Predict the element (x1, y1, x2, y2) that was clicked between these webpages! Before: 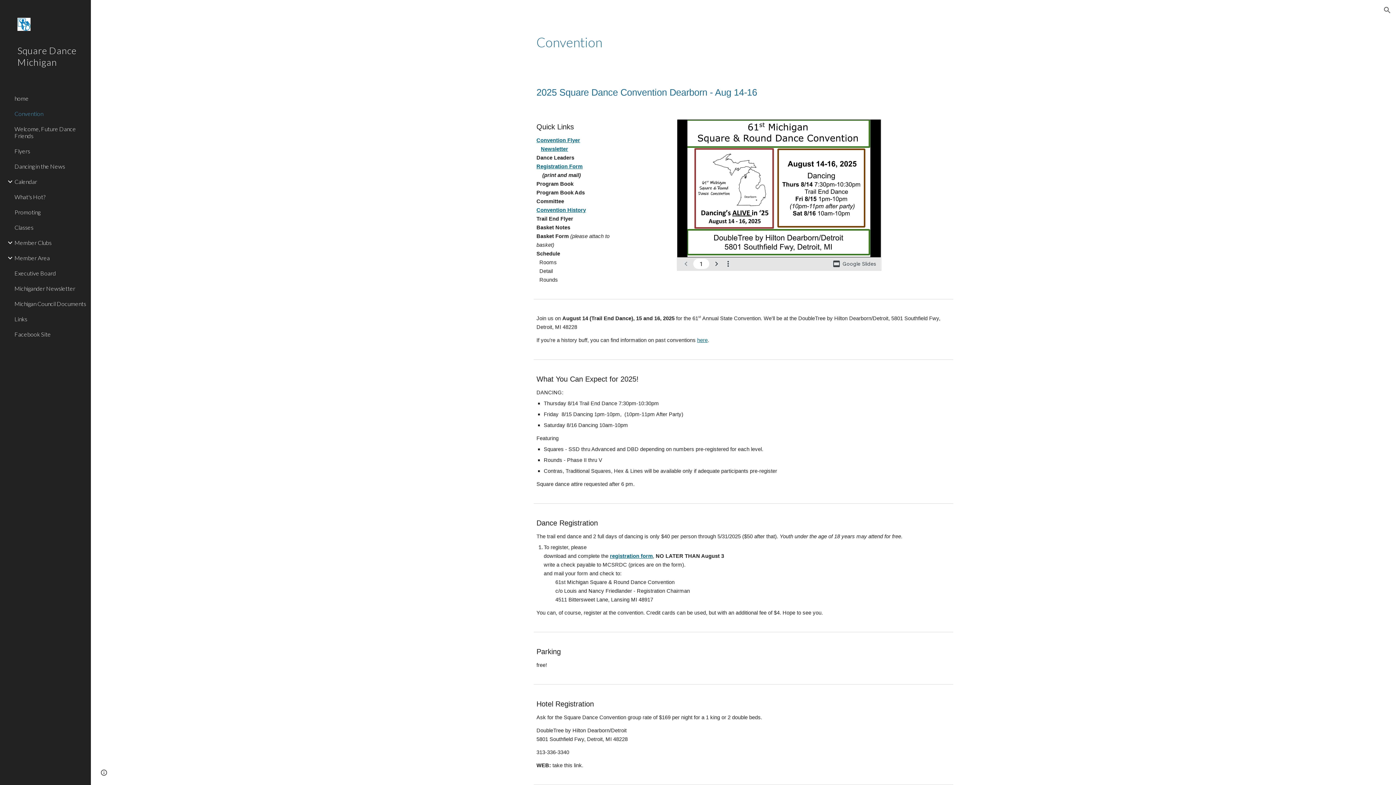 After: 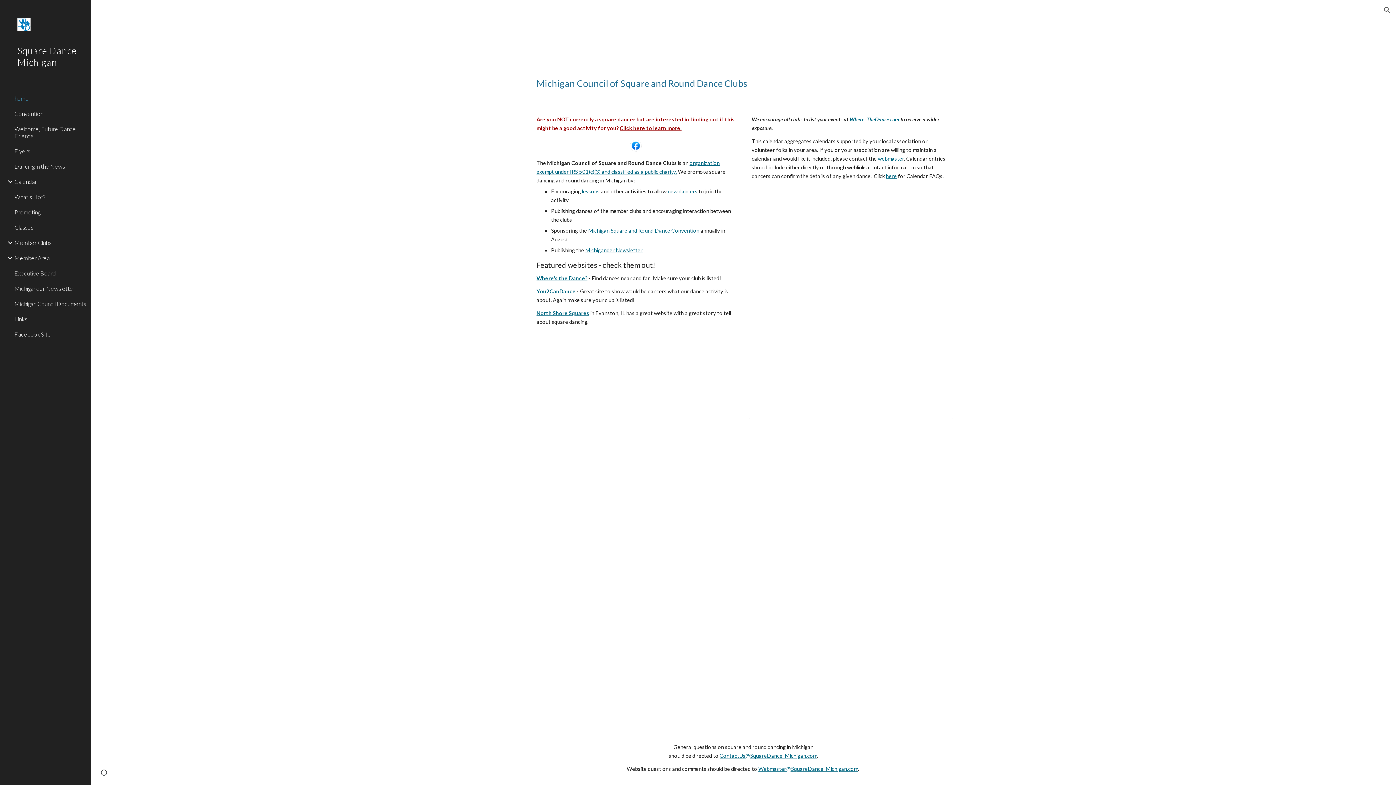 Action: label: Square Dance Michigan bbox: (0, 40, 90, 90)